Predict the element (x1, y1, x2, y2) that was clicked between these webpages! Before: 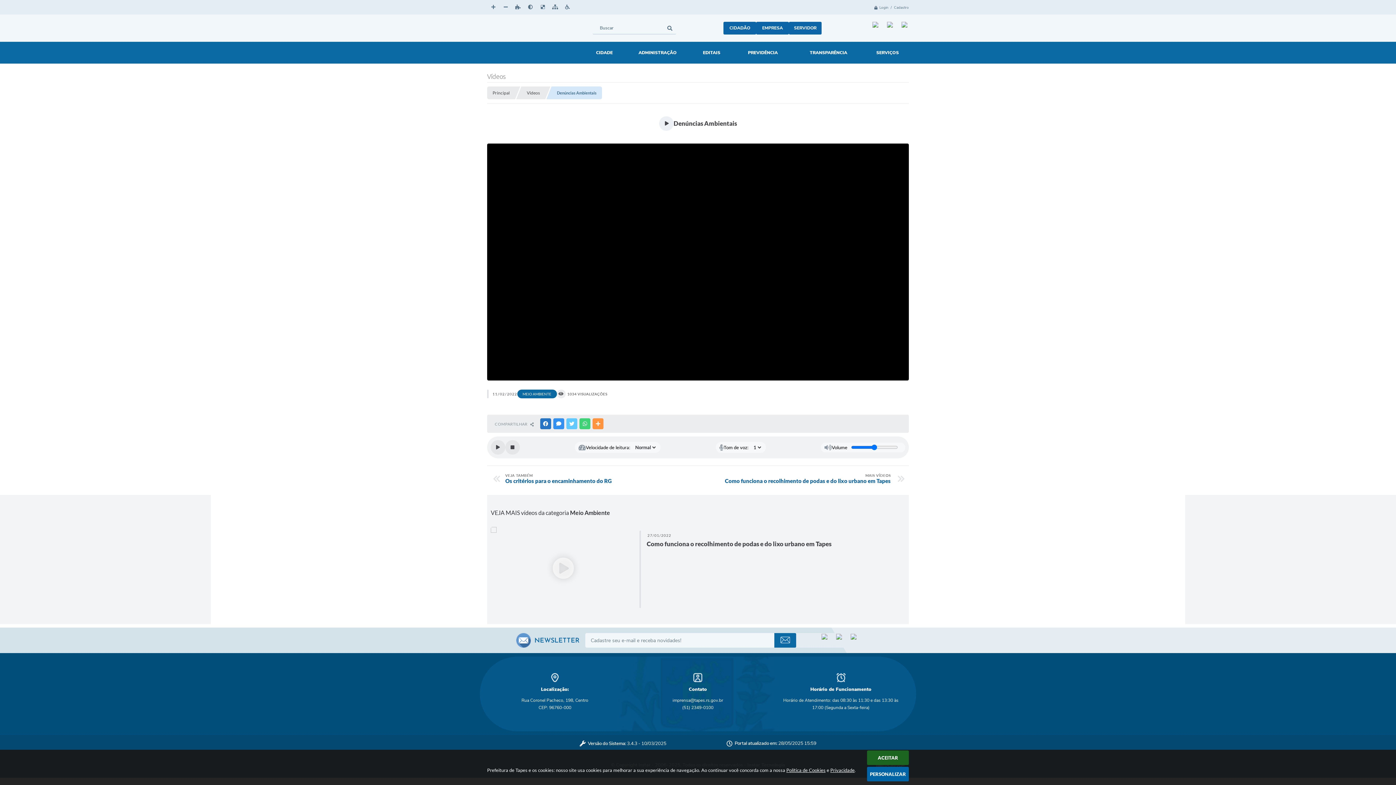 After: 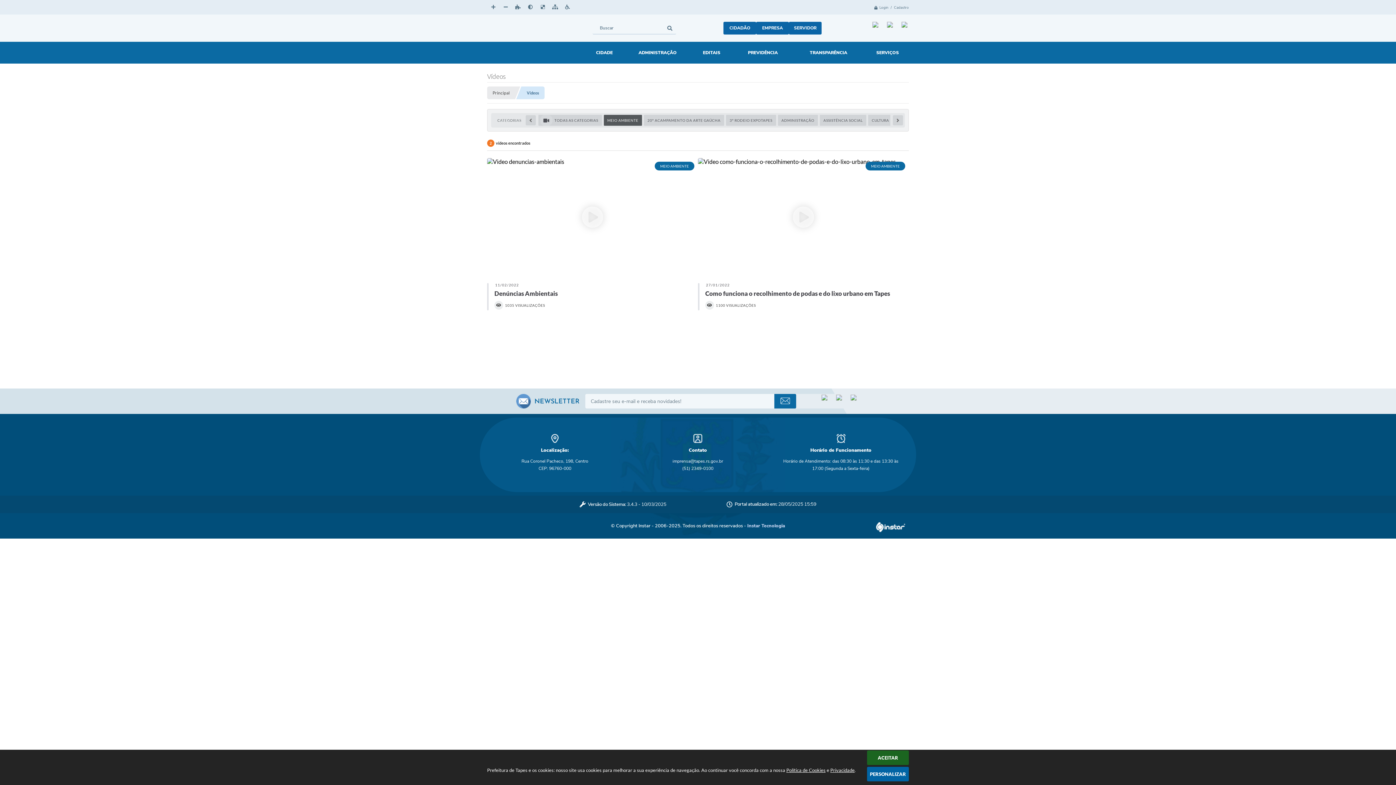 Action: label: MEIO AMBIENTE bbox: (517, 389, 556, 398)